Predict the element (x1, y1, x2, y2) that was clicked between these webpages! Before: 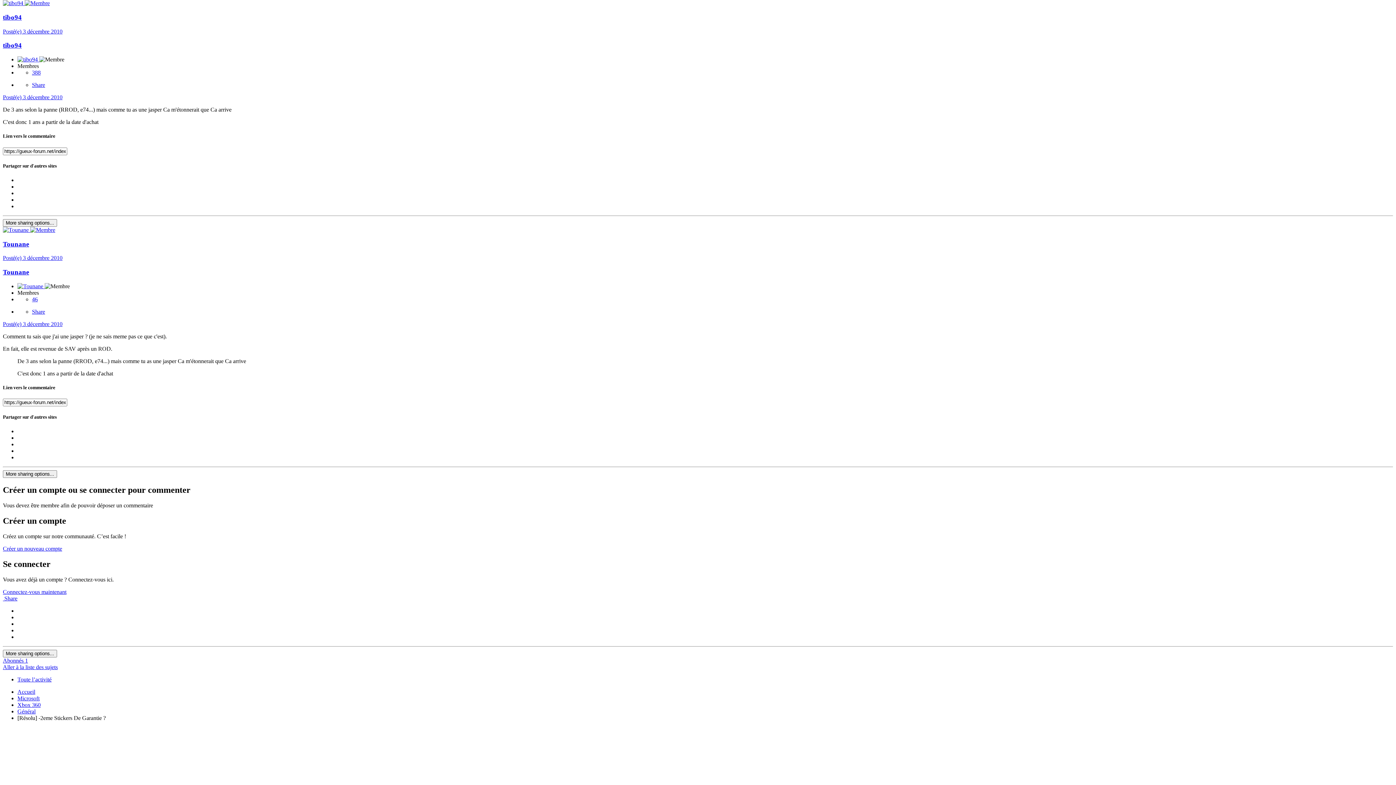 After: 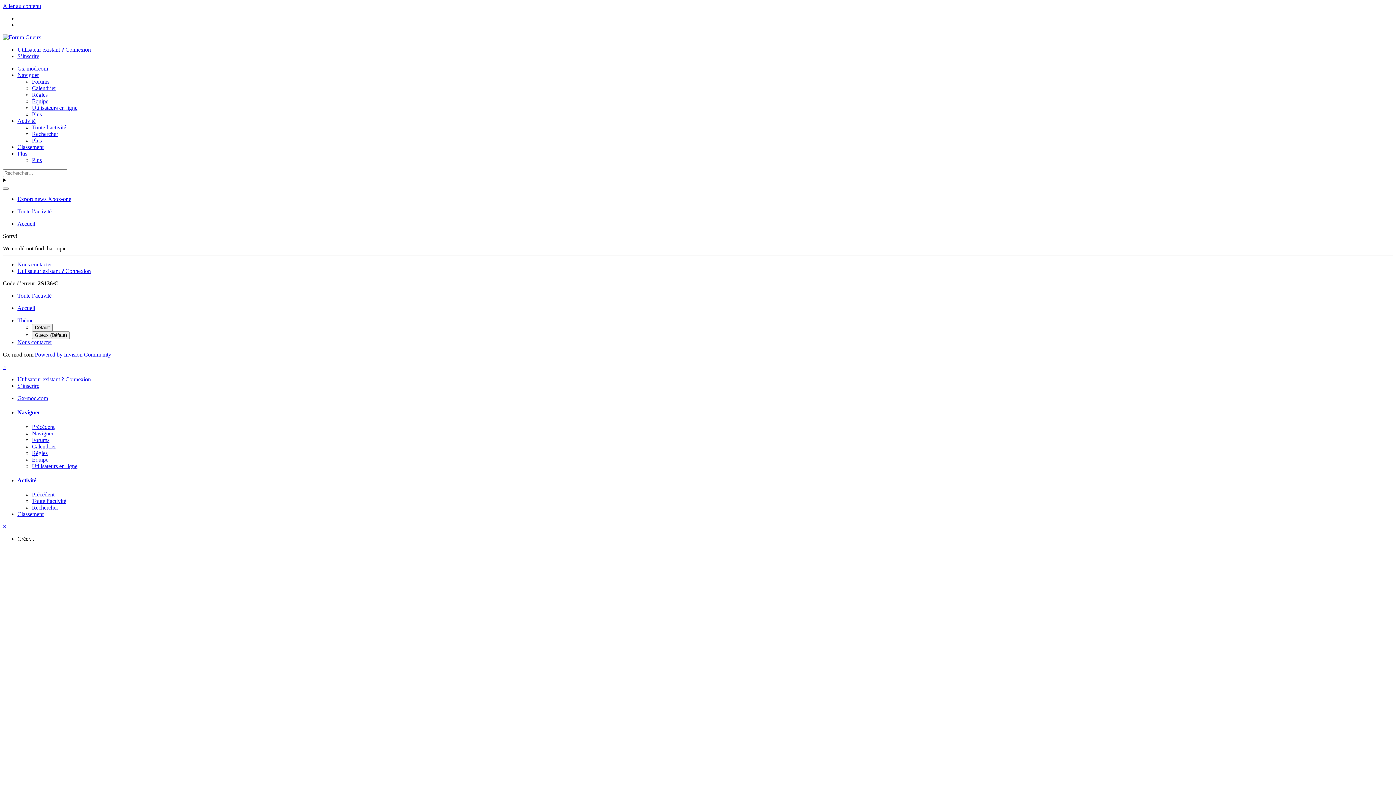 Action: bbox: (2, 470, 57, 478) label: More sharing options...